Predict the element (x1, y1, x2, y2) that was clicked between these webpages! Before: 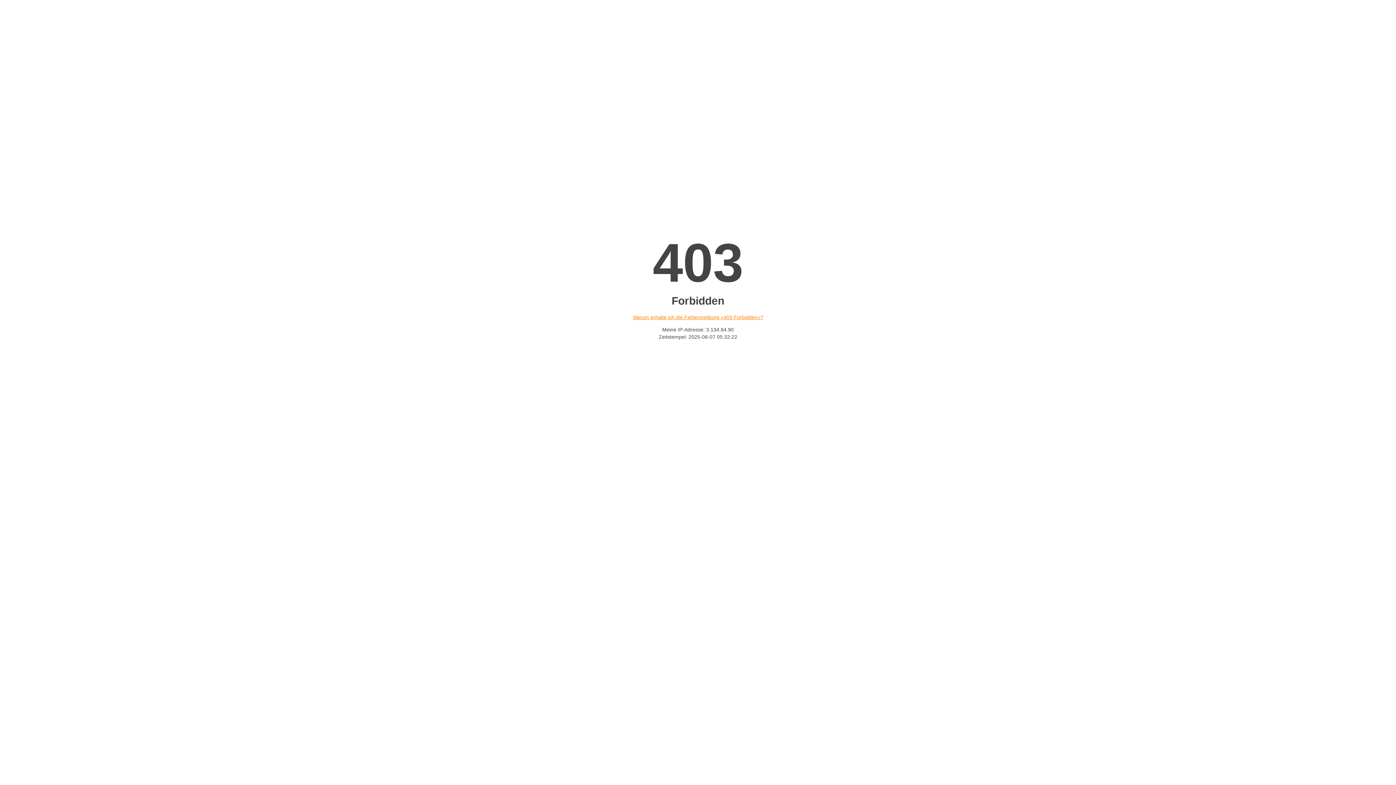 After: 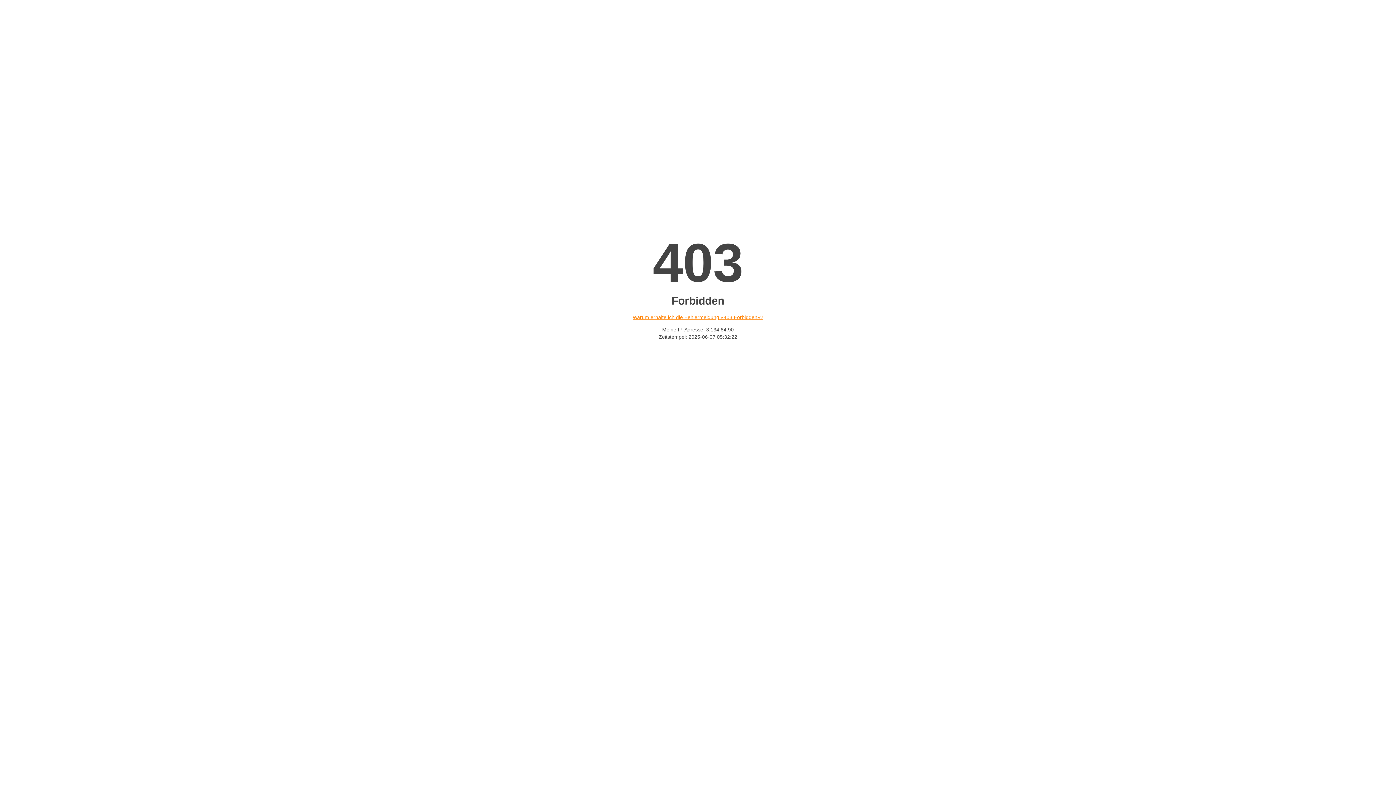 Action: label: Warum erhalte ich die Fehlermeldung «403 Forbidden»? bbox: (632, 314, 763, 320)